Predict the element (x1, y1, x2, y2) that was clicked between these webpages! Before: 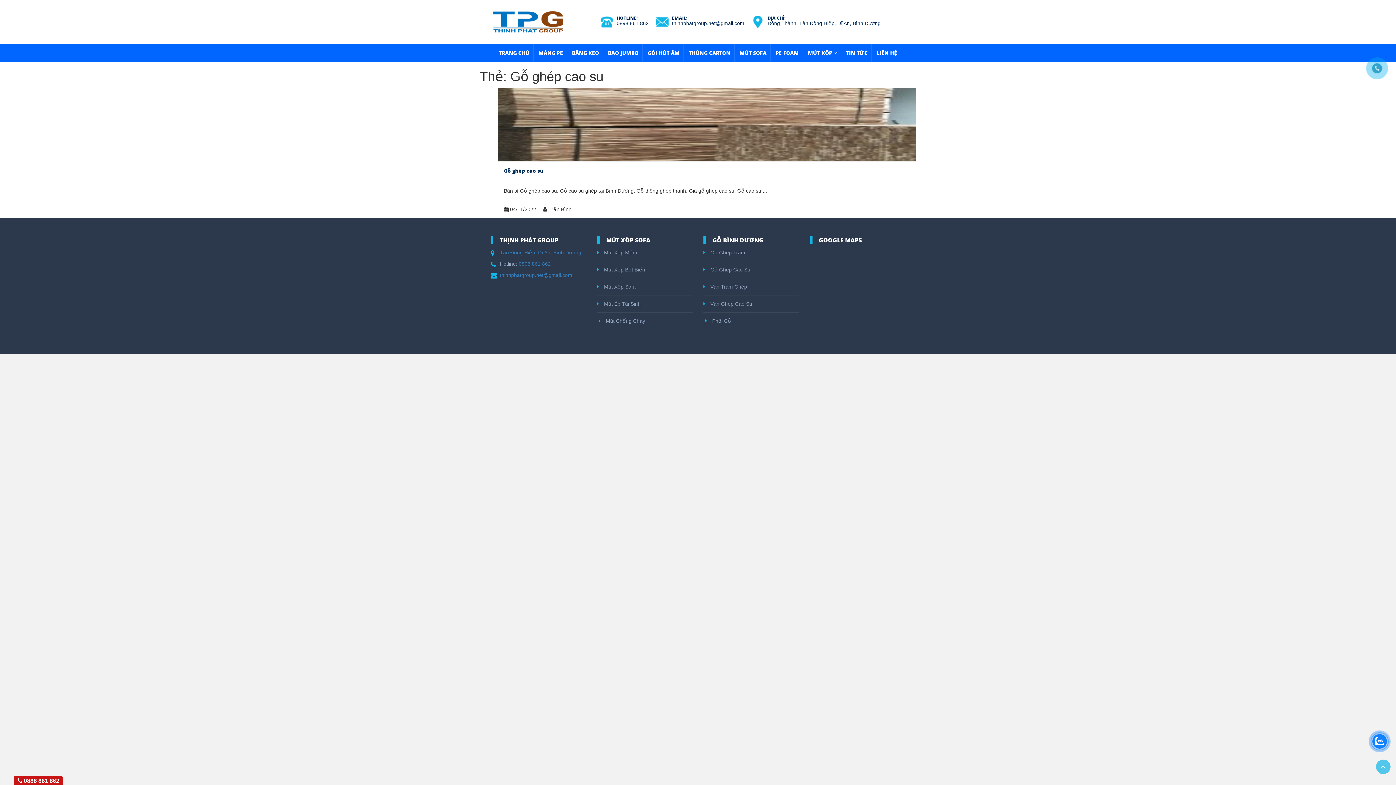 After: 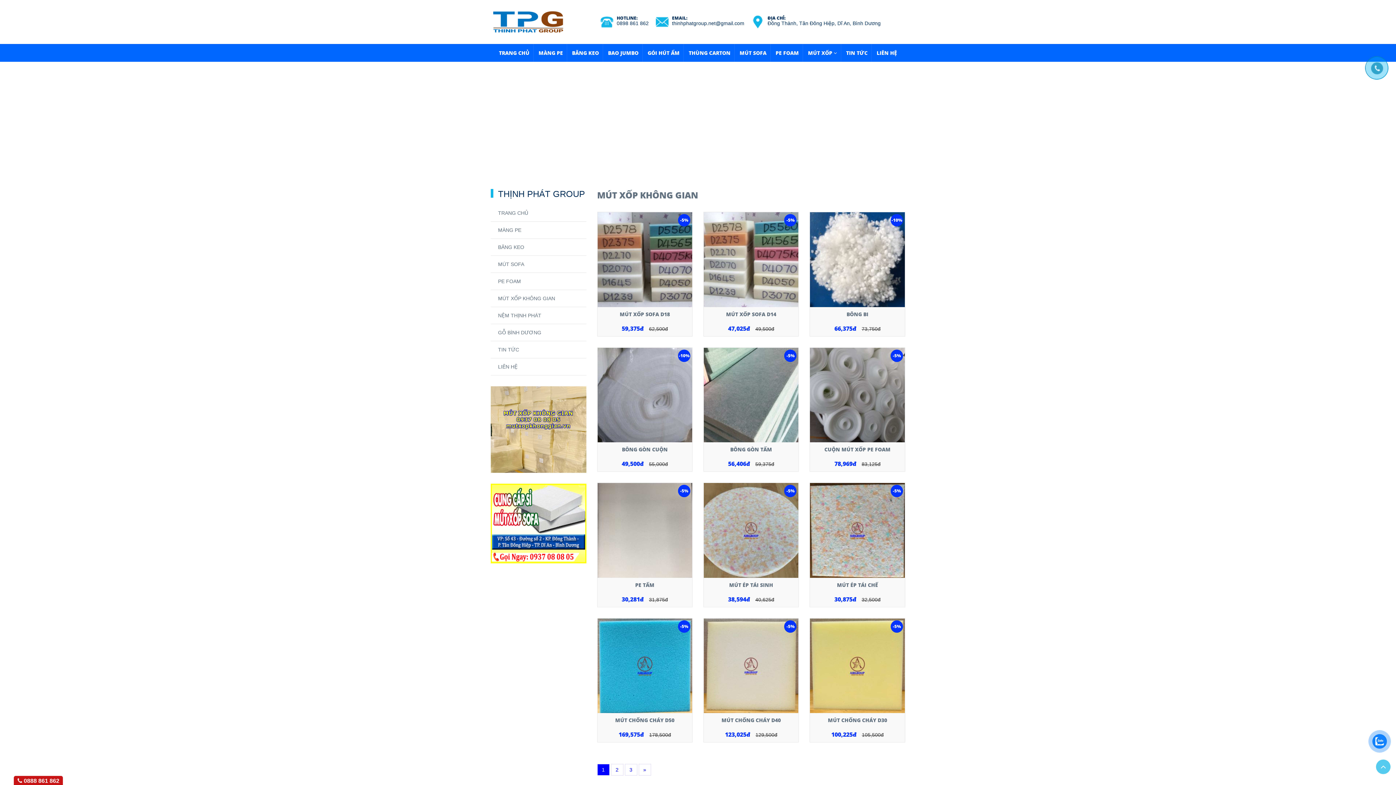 Action: bbox: (597, 295, 692, 312) label:  Mút Ép Tái Sinh